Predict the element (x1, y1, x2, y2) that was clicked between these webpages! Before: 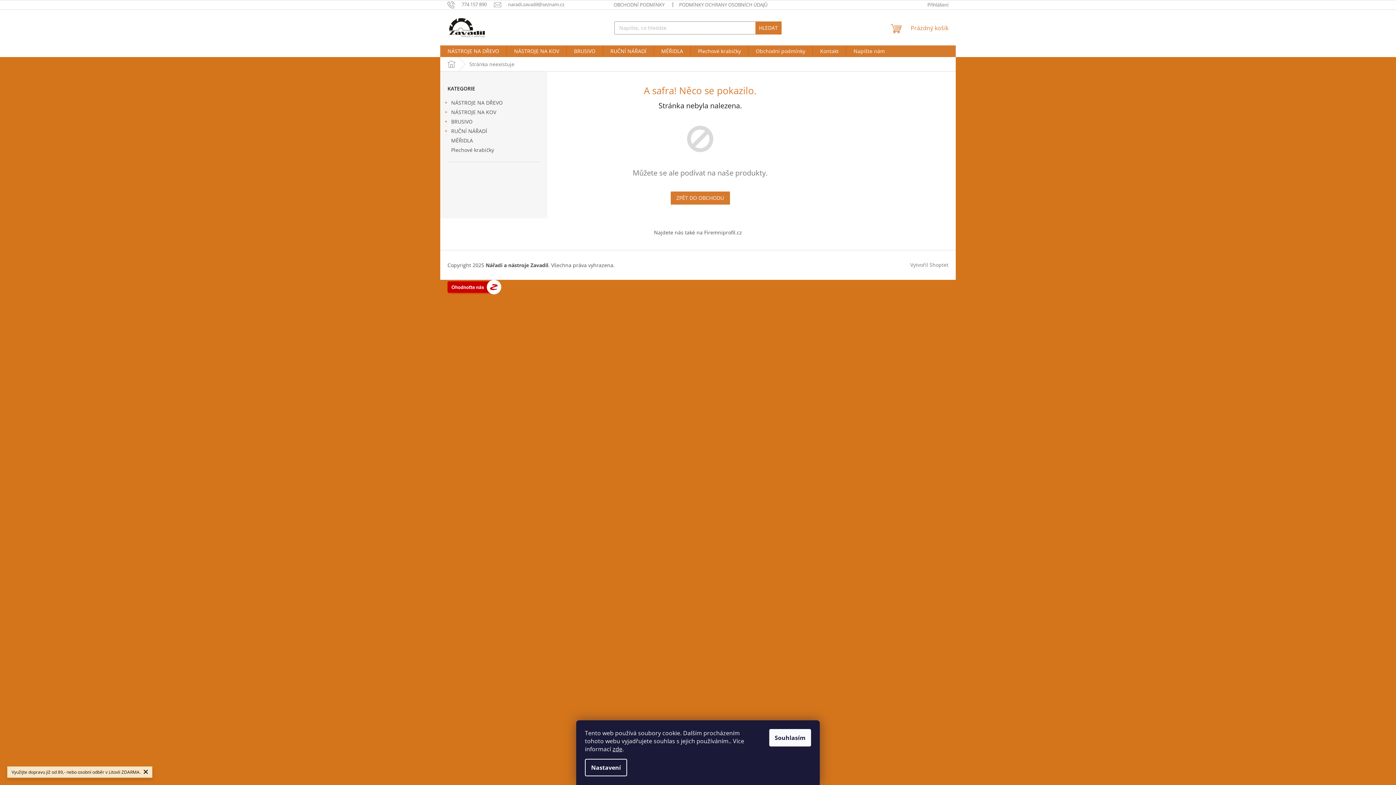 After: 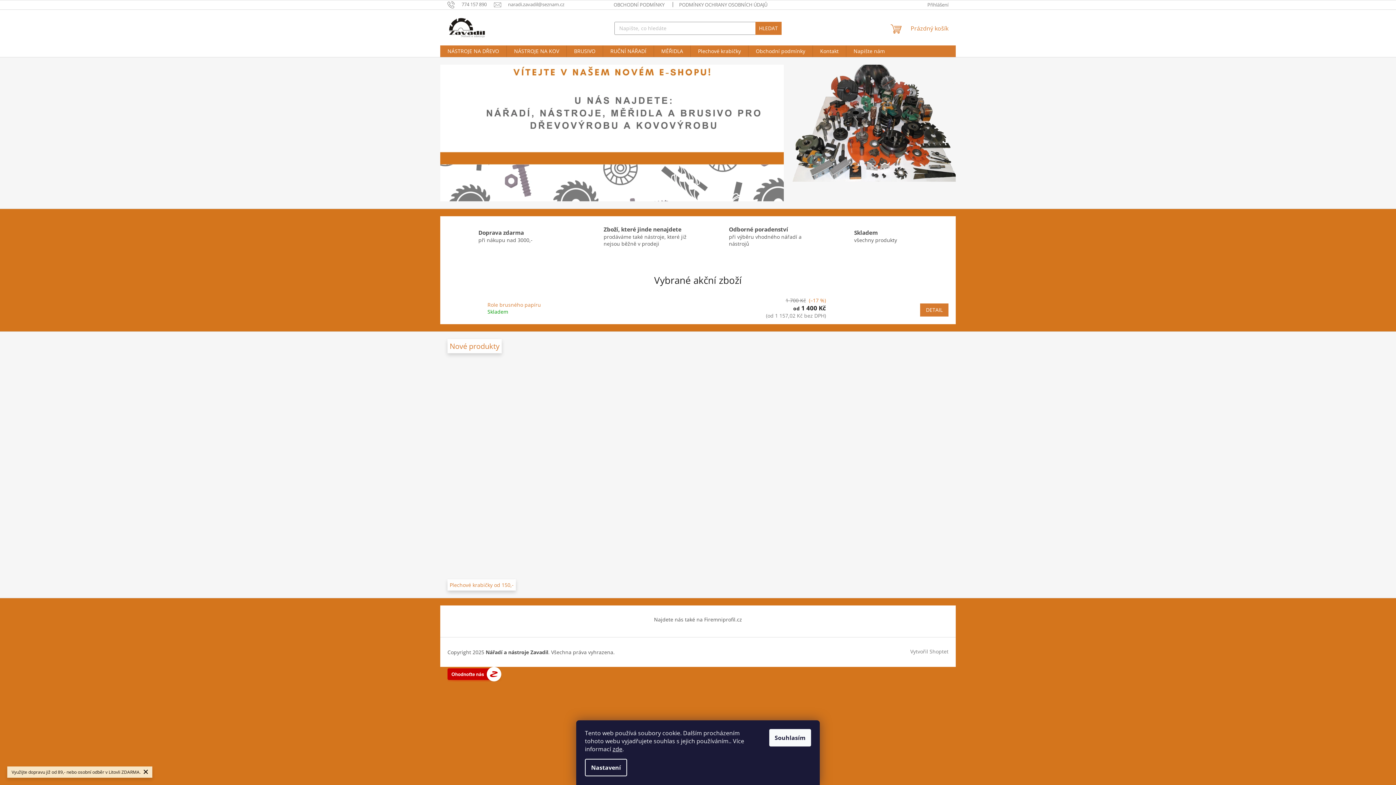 Action: bbox: (670, 191, 730, 204) label: ZPĚT DO OBCHODU